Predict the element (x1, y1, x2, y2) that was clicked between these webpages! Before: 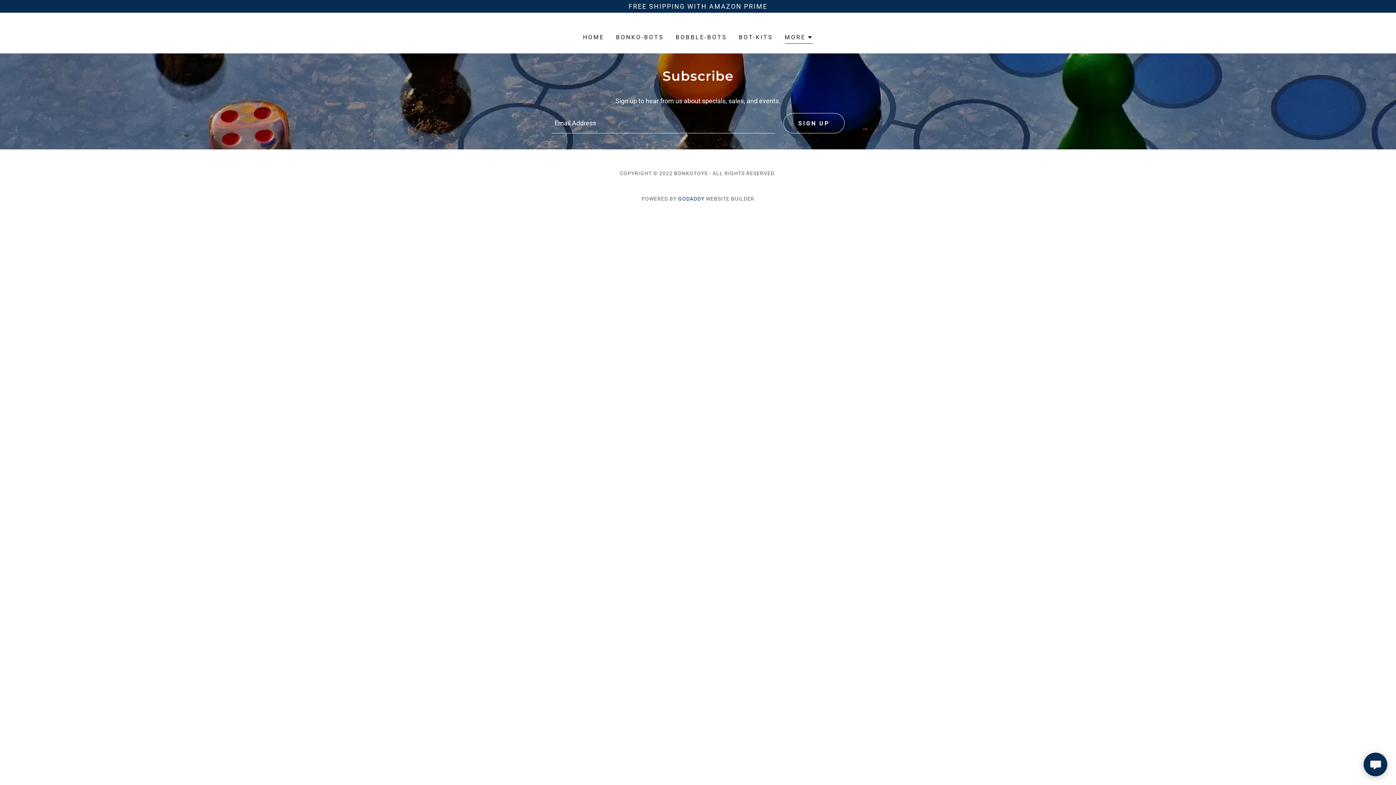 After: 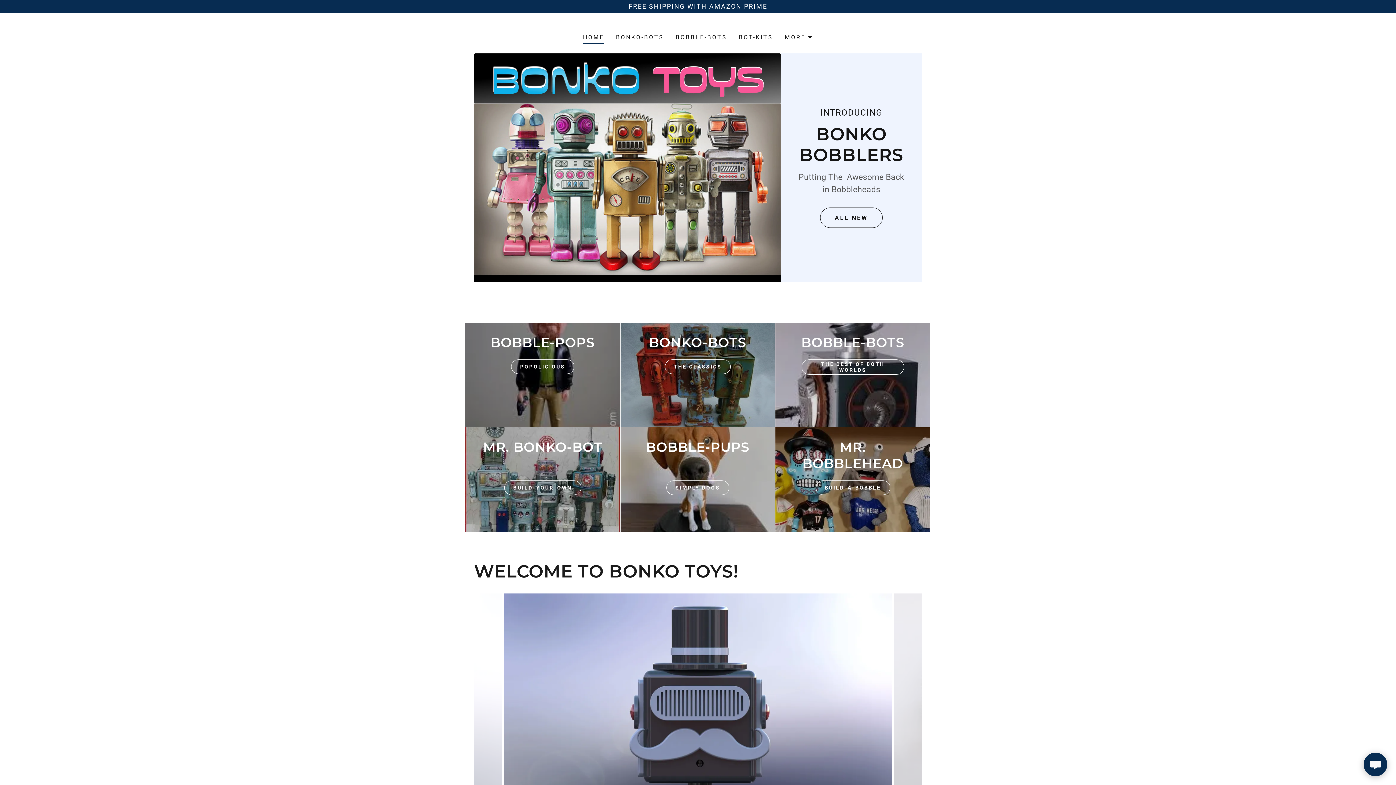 Action: bbox: (580, 30, 606, 44) label: HOME